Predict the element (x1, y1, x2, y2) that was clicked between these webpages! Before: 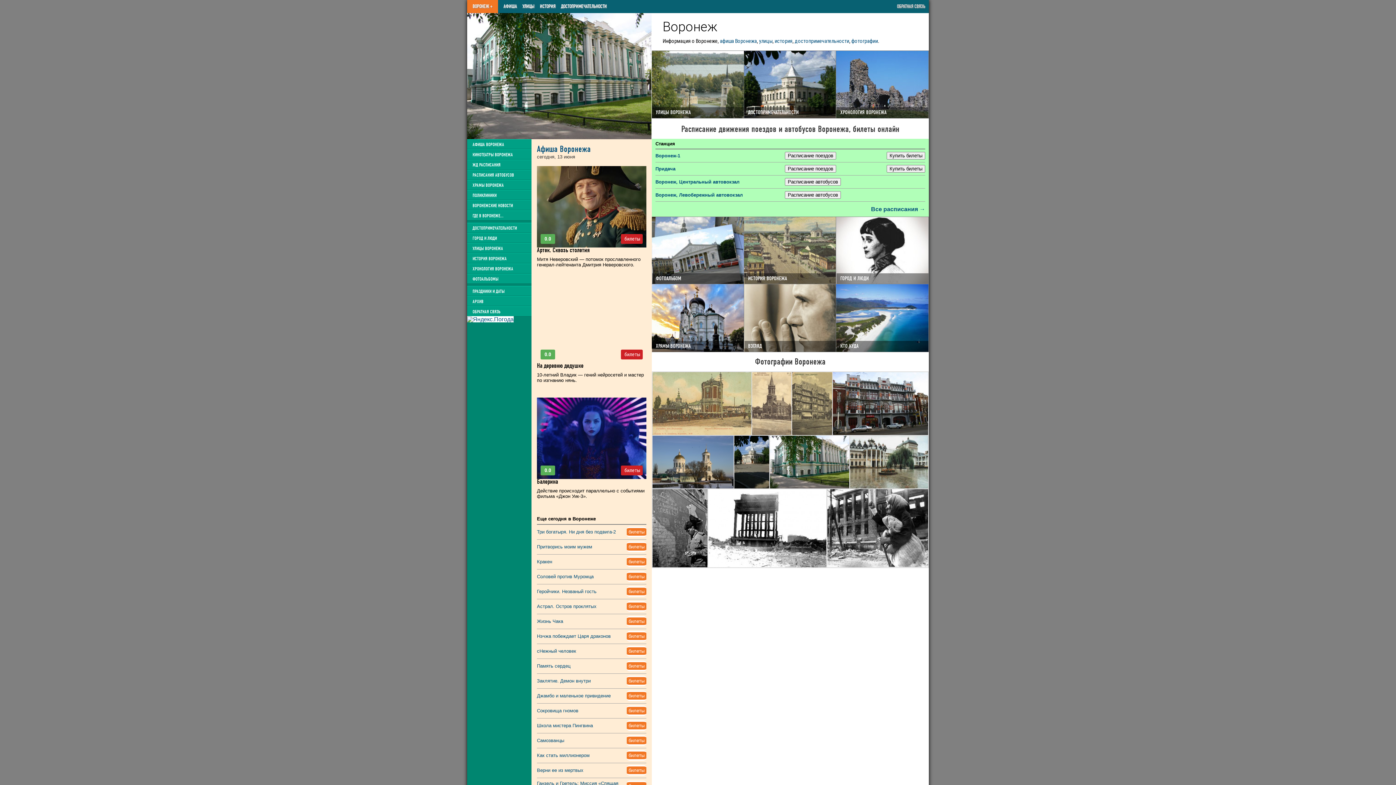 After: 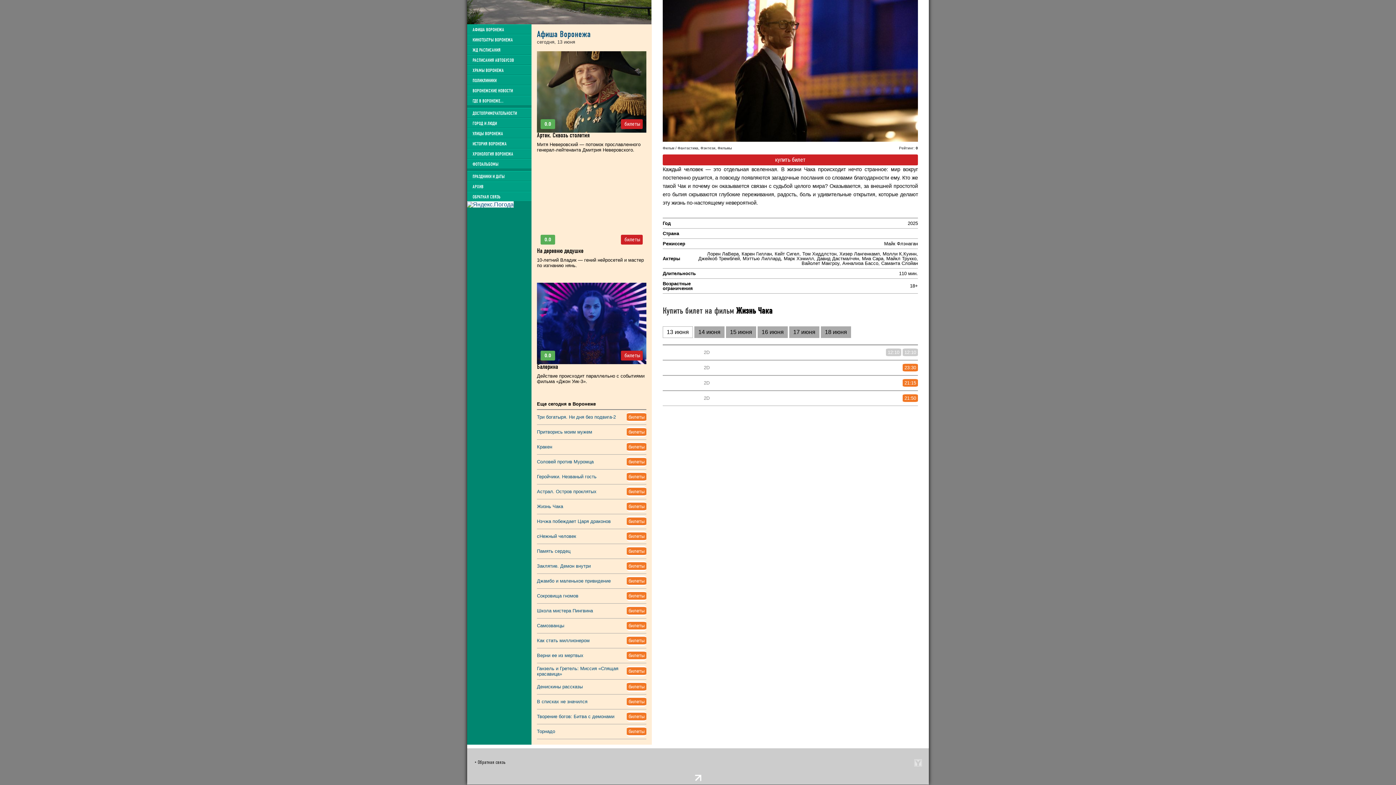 Action: bbox: (628, 618, 644, 624) label: билеты